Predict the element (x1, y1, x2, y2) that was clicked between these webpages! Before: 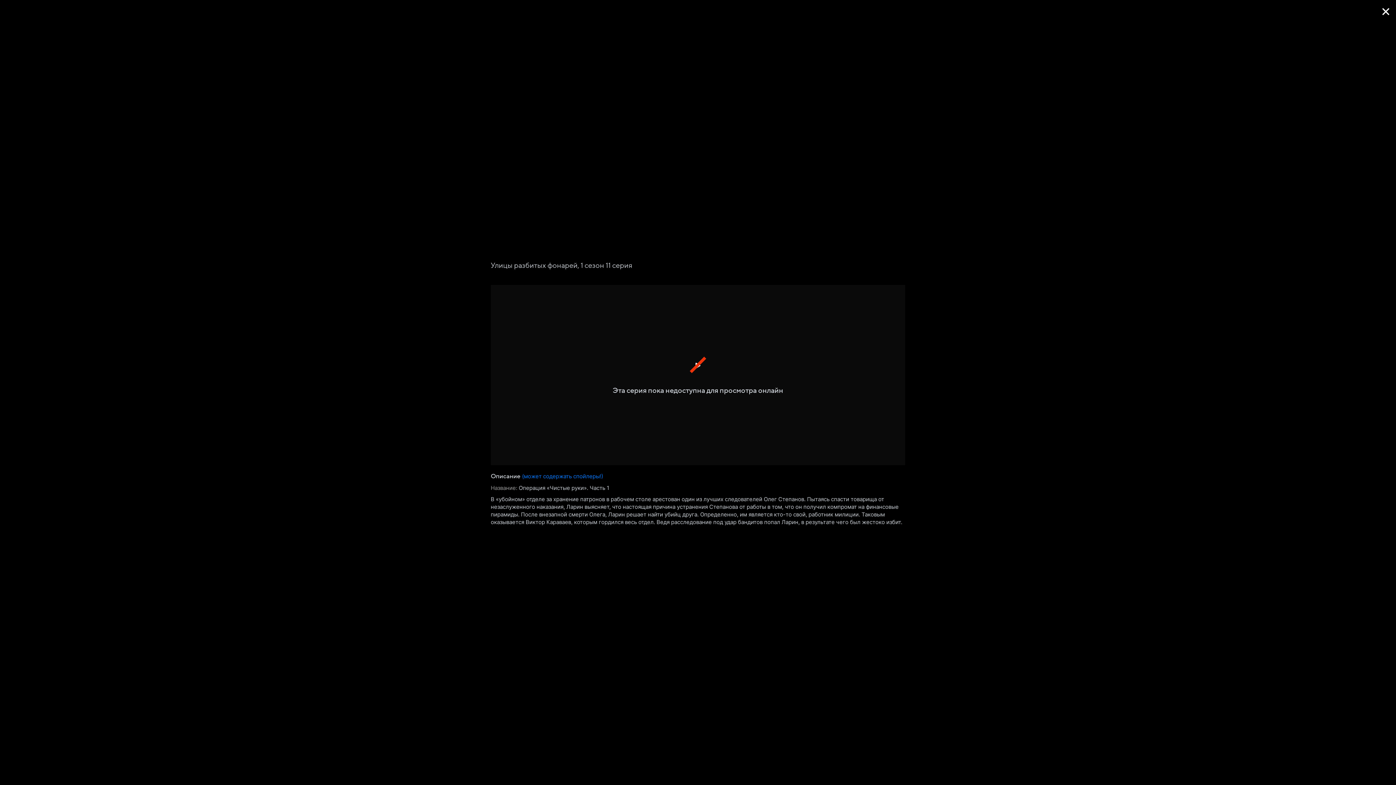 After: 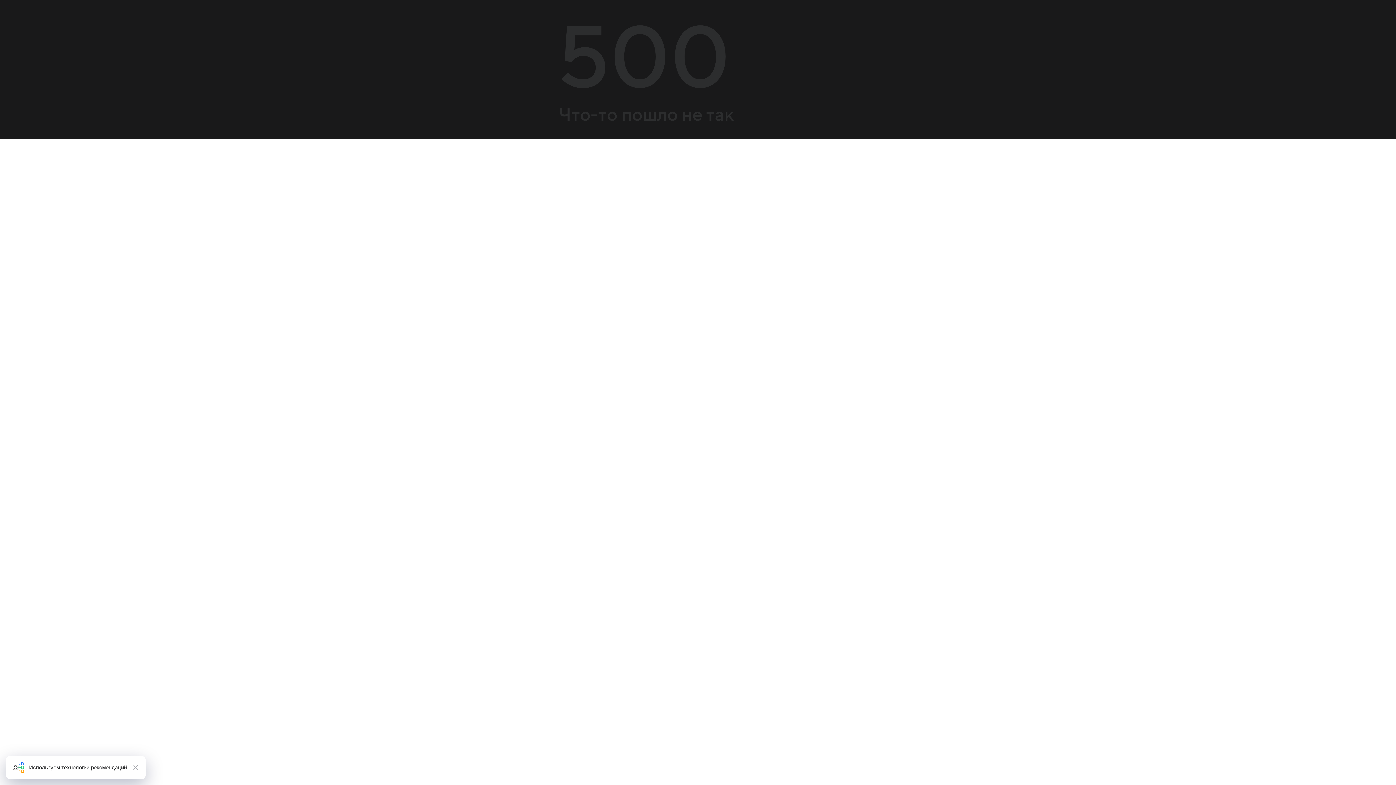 Action: bbox: (1374, 0, 1396, 21)